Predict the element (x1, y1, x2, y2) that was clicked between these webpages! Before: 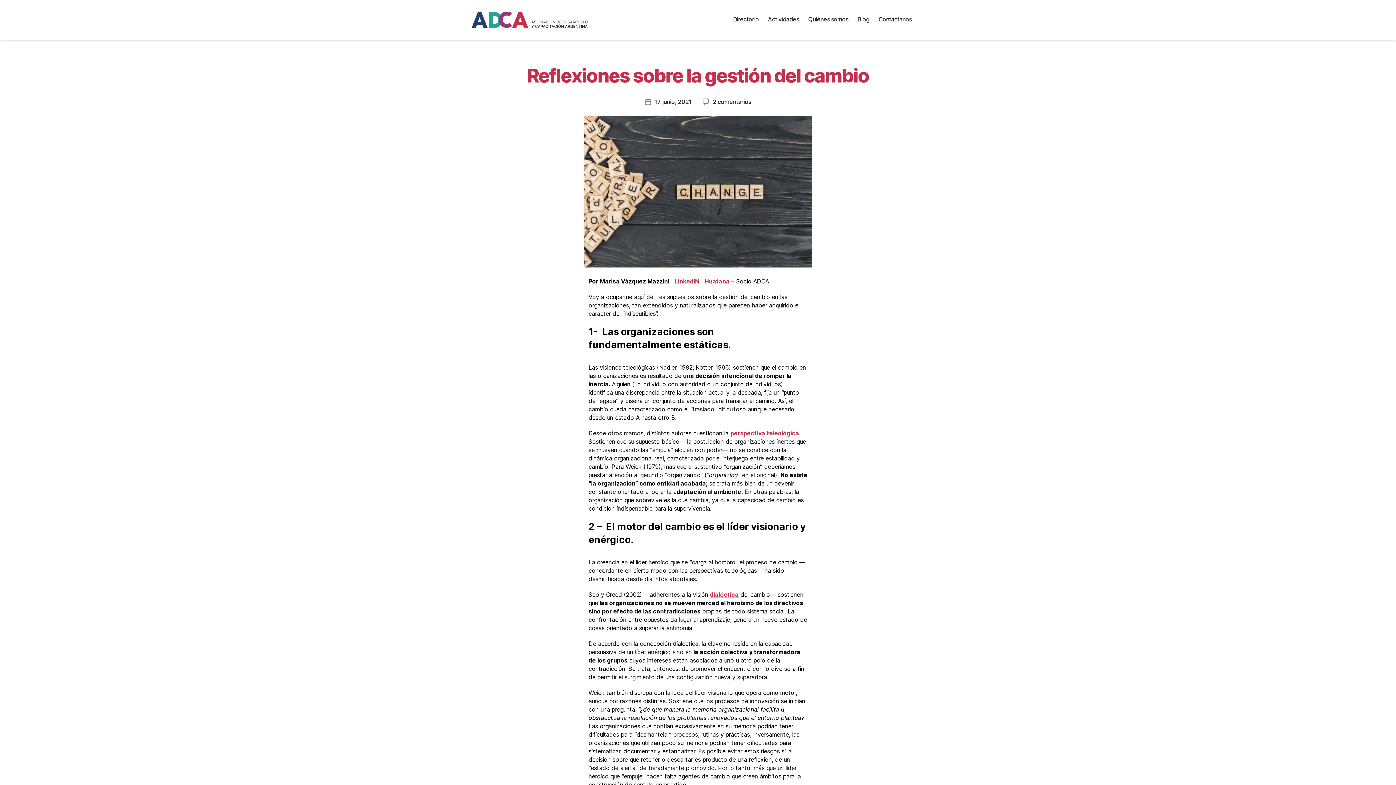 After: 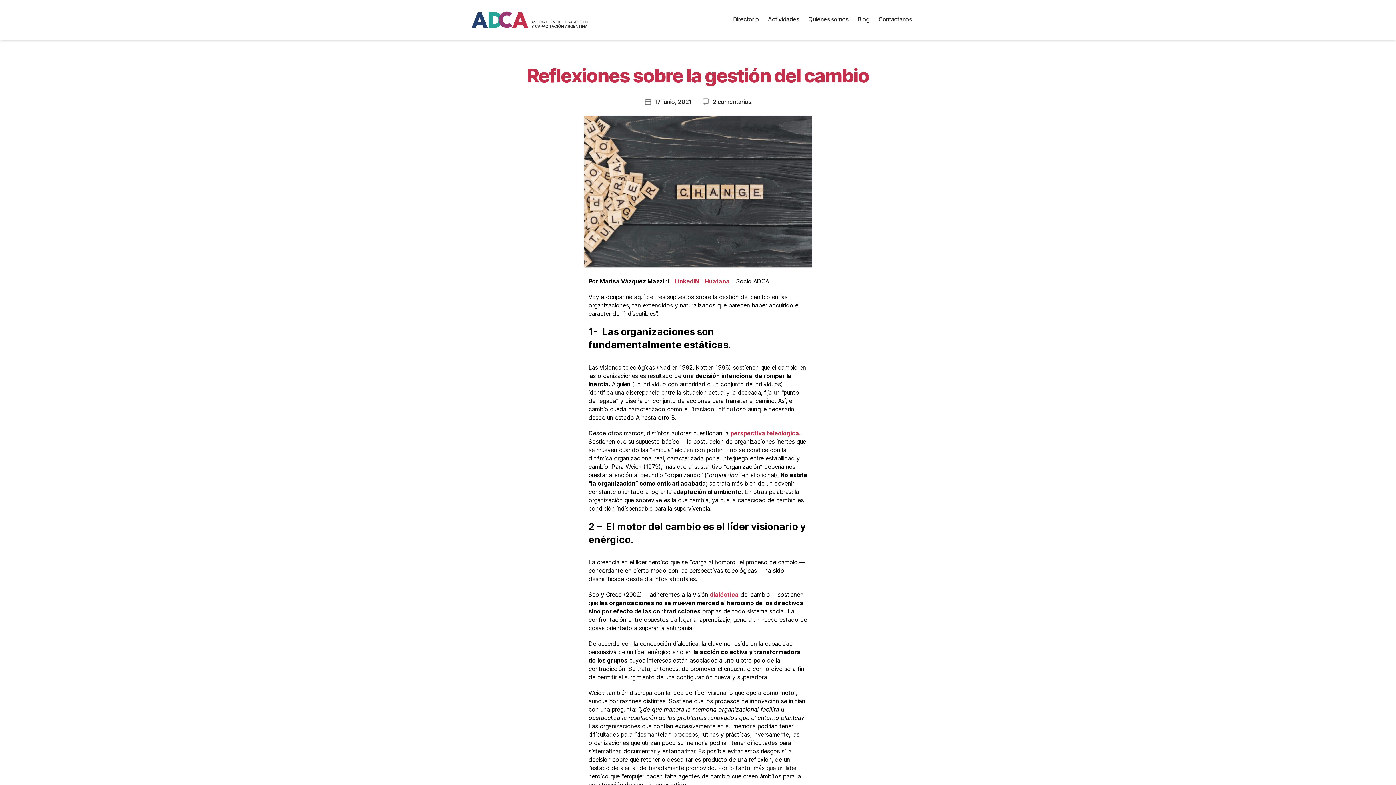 Action: bbox: (674, 277, 699, 285) label: LinkedIN